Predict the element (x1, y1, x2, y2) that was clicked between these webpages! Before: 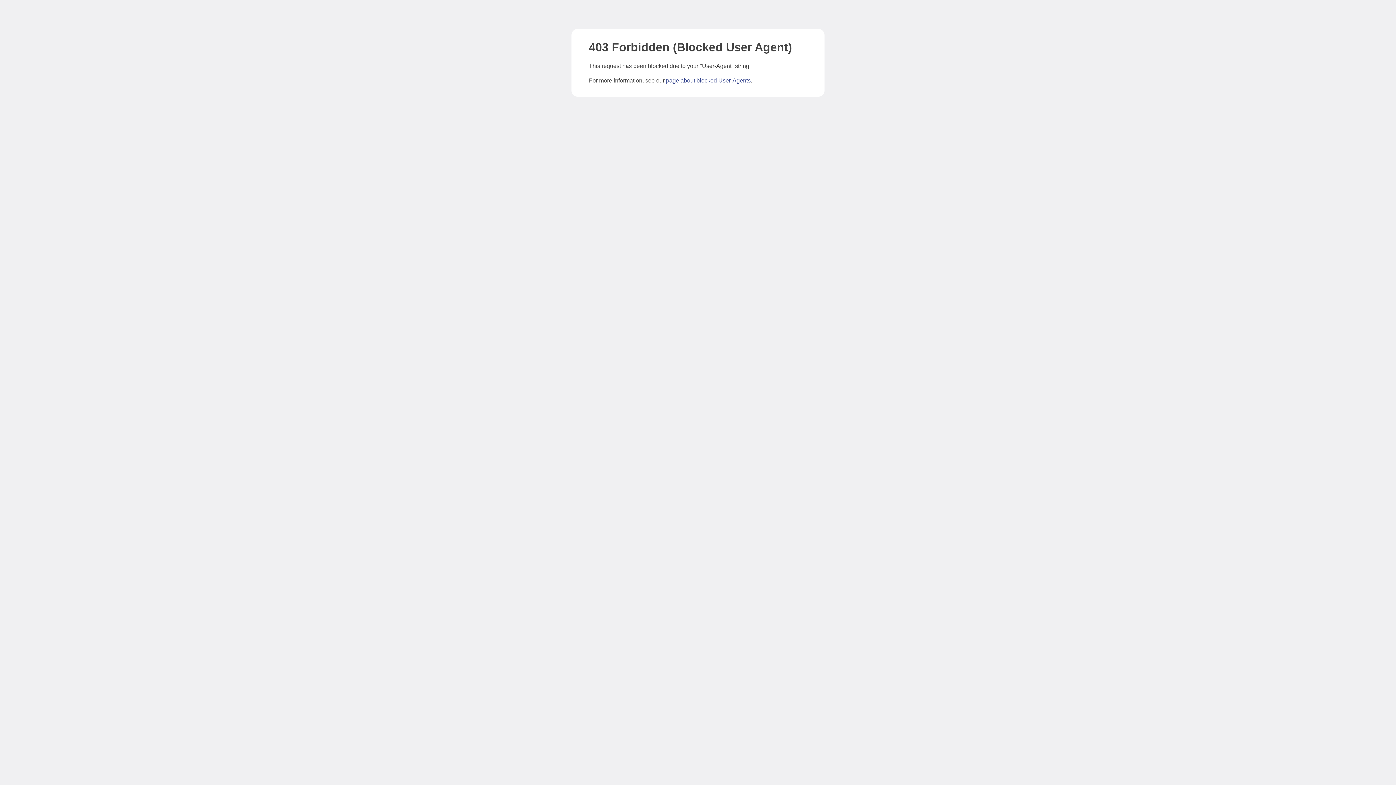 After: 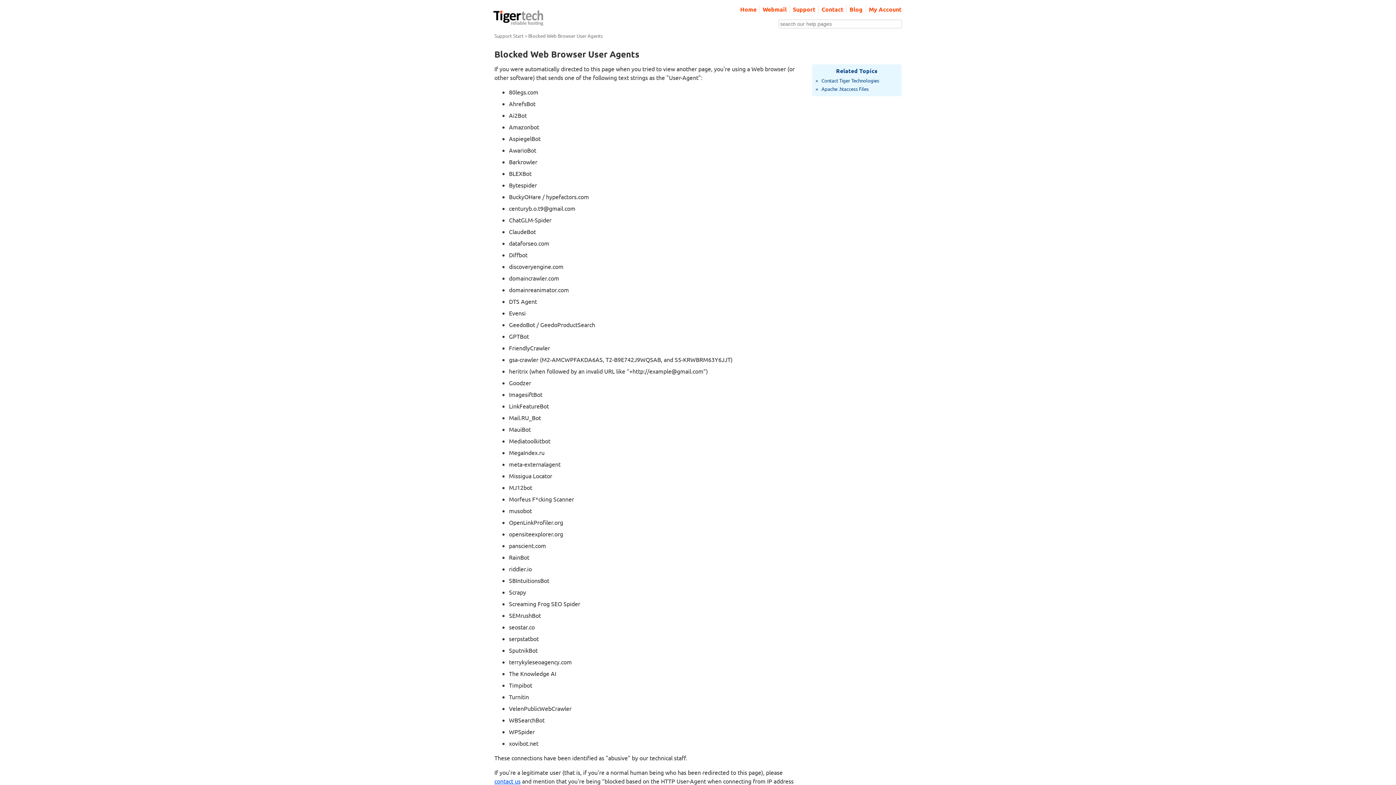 Action: bbox: (666, 77, 750, 83) label: page about blocked User-Agents